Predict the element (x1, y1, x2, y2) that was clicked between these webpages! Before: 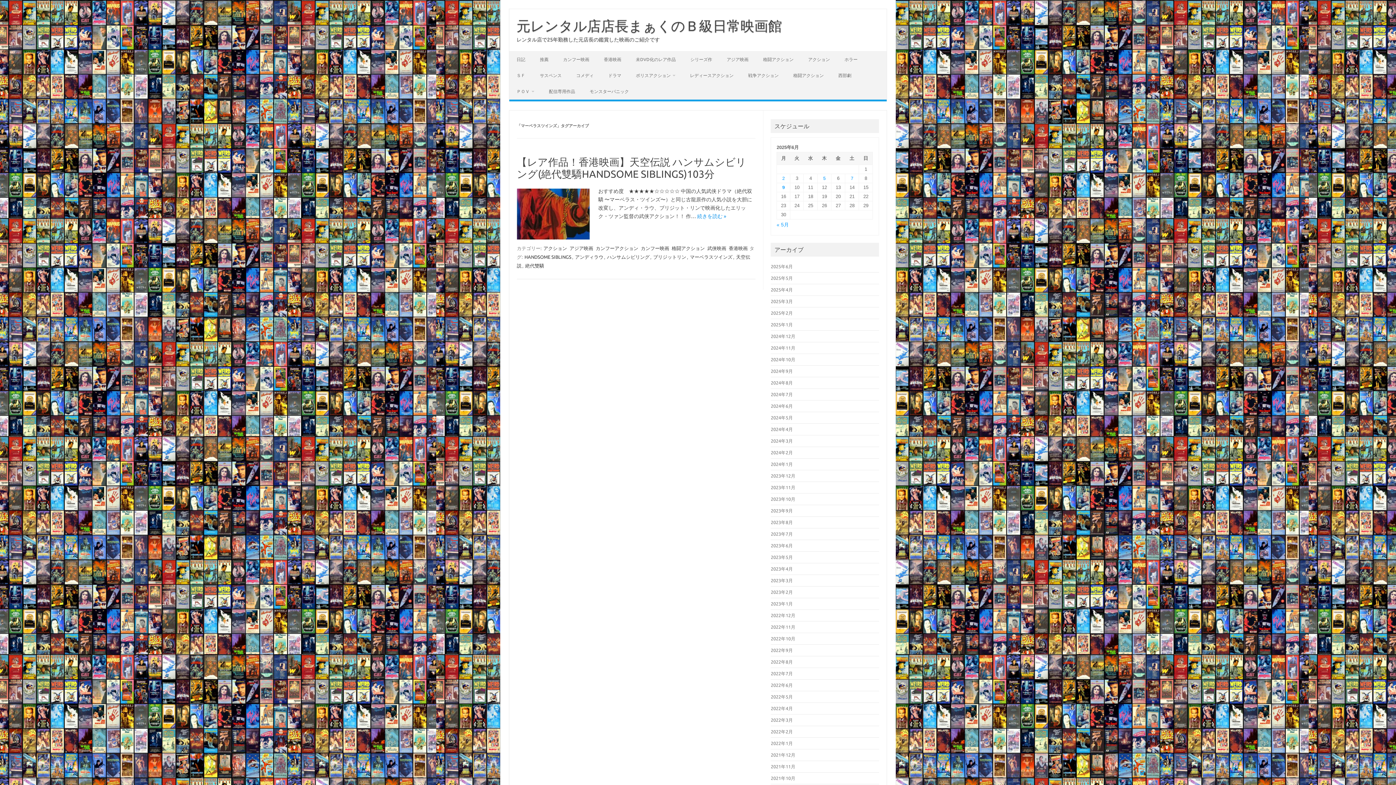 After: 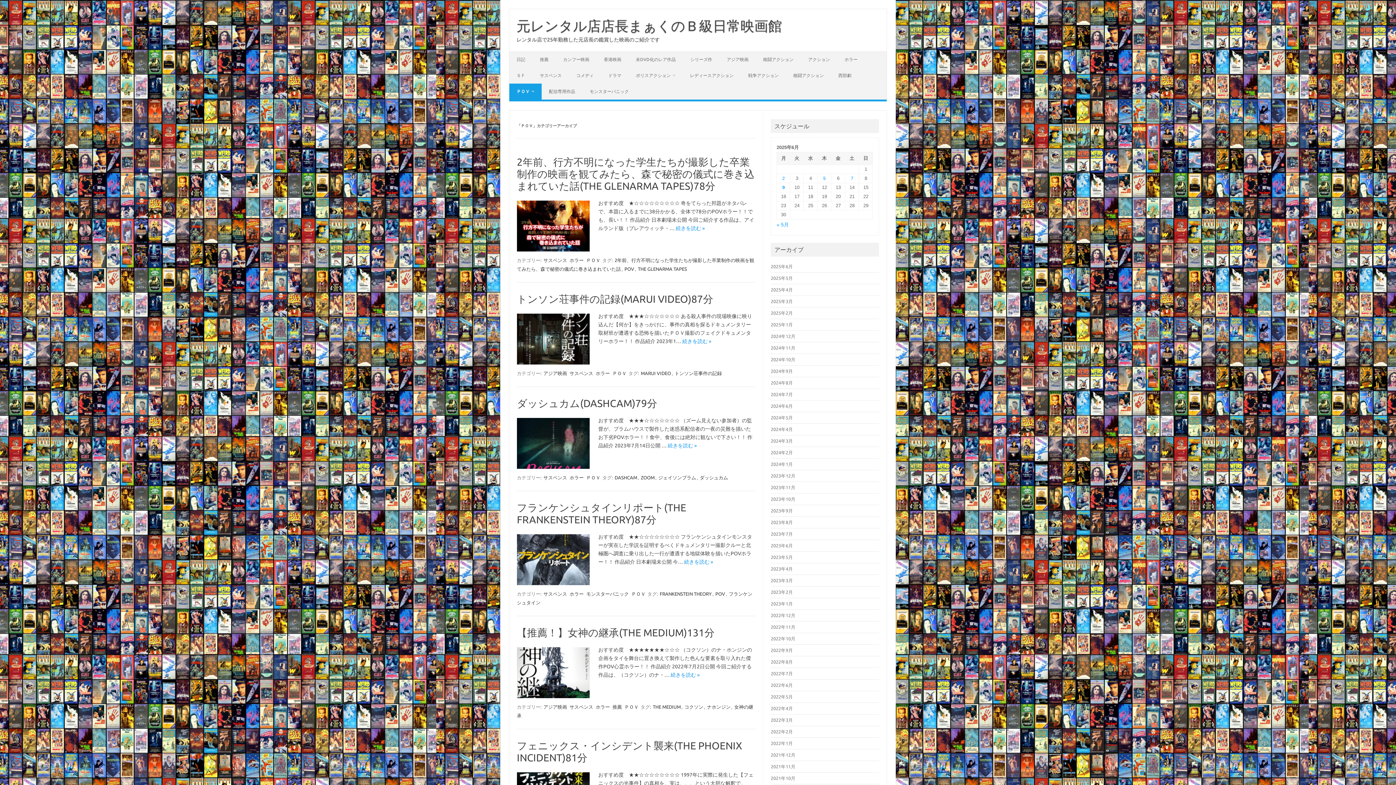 Action: bbox: (509, 83, 541, 99) label: ＰＯＶ